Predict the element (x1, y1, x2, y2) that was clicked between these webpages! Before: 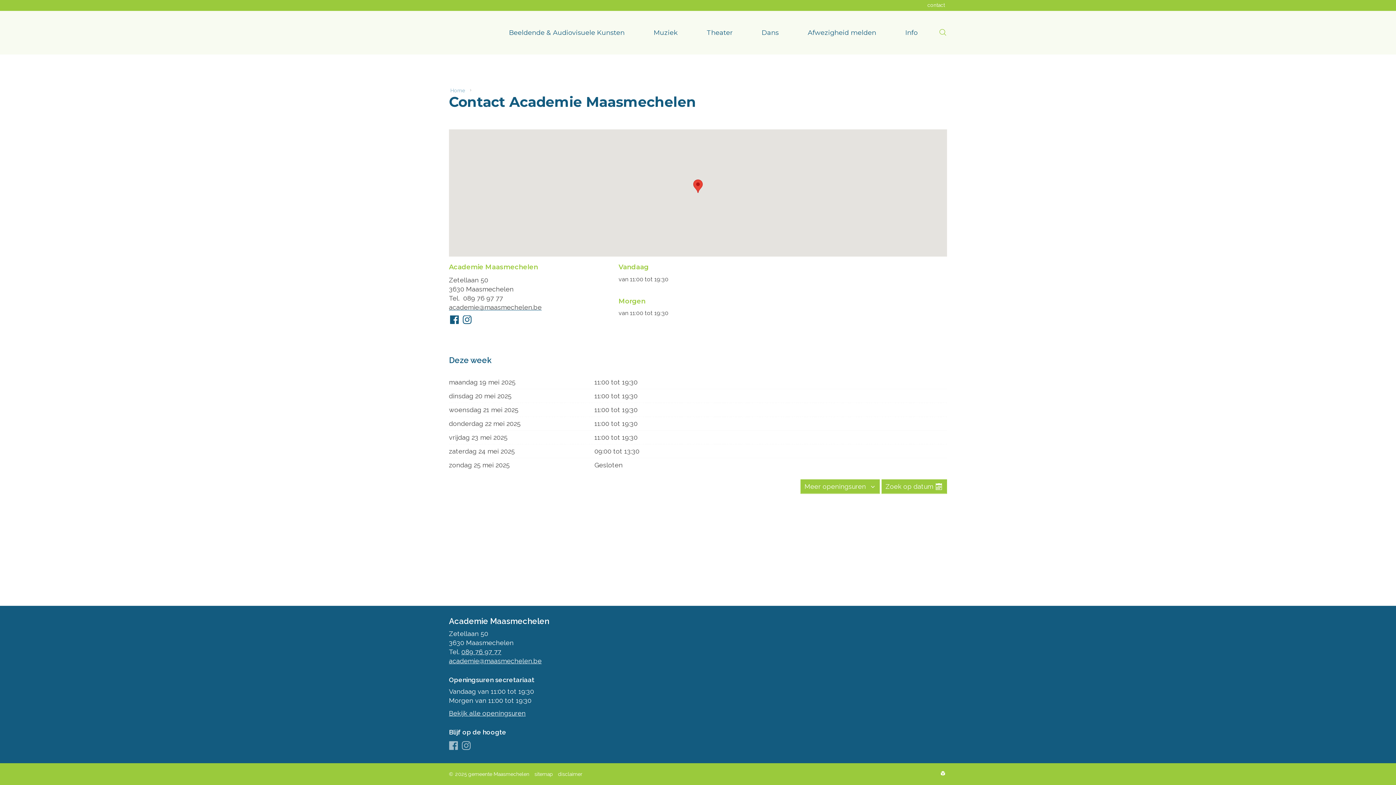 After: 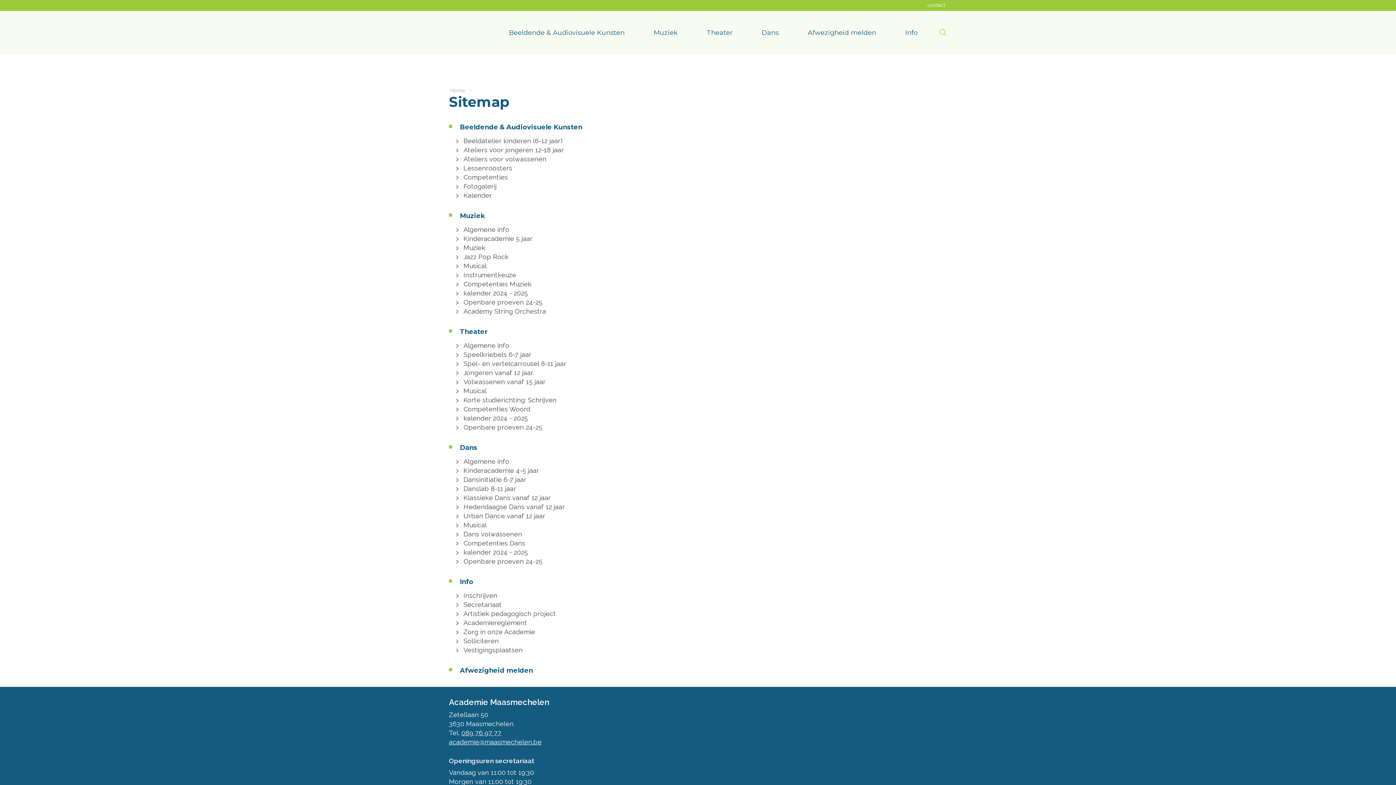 Action: label: sitemap bbox: (534, 770, 553, 778)